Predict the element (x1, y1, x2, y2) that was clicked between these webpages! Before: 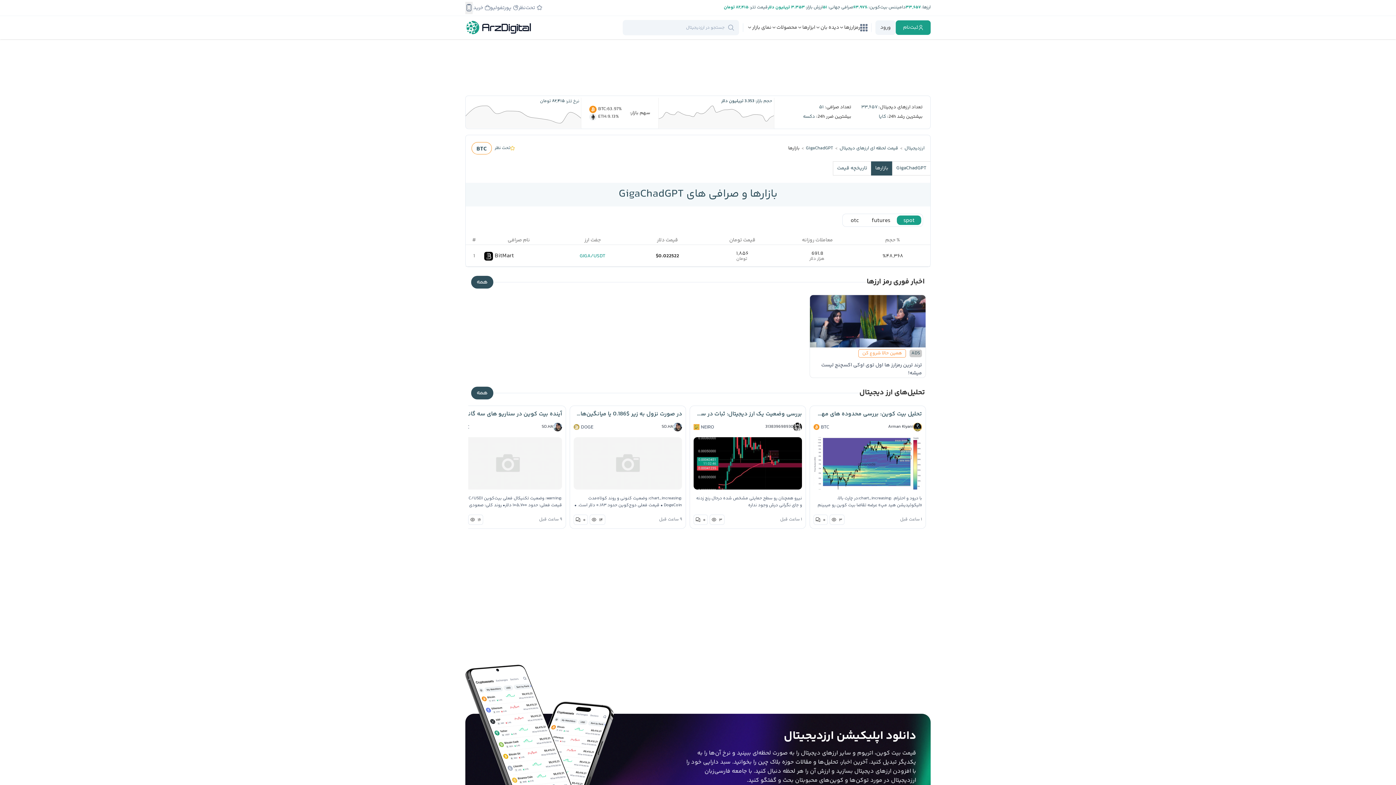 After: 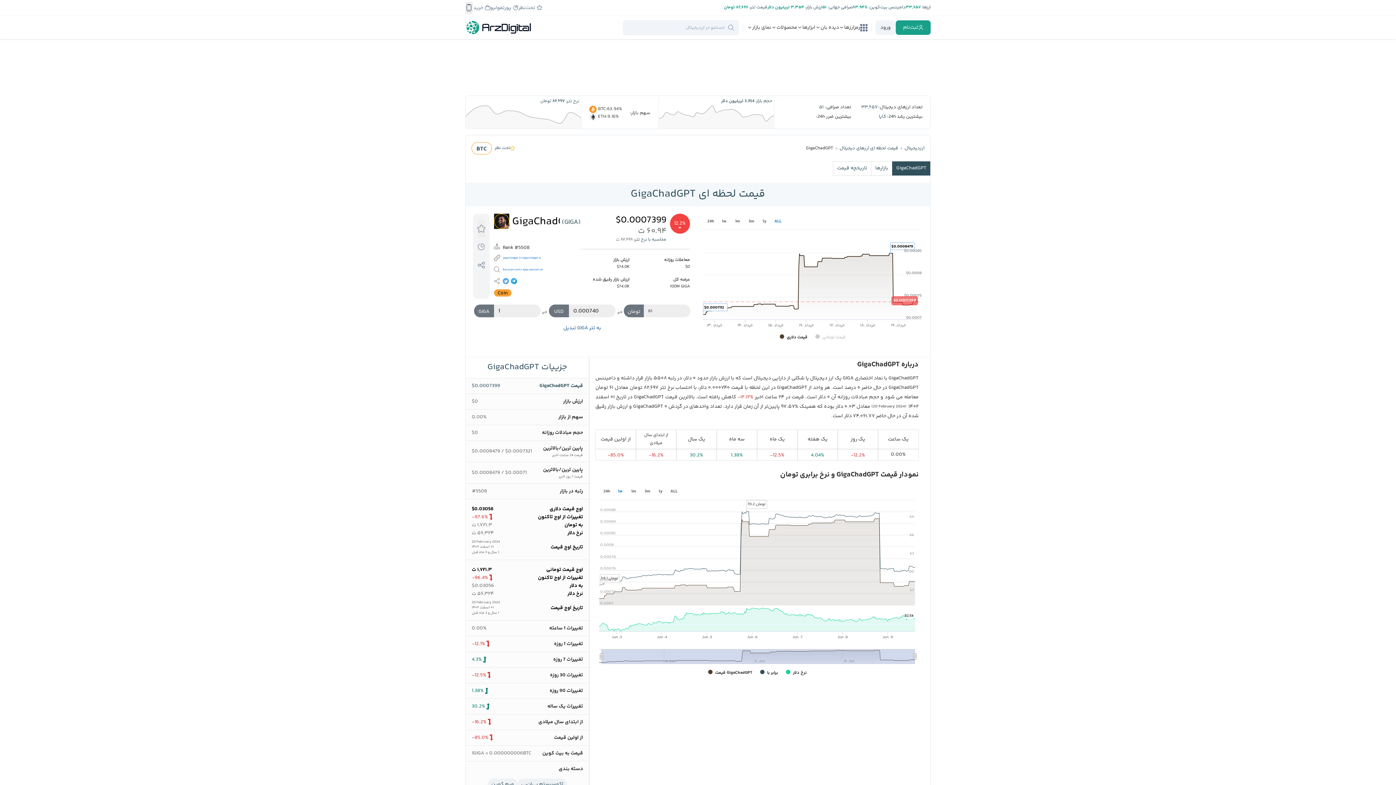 Action: label: GigaChadGPT bbox: (892, 161, 930, 175)